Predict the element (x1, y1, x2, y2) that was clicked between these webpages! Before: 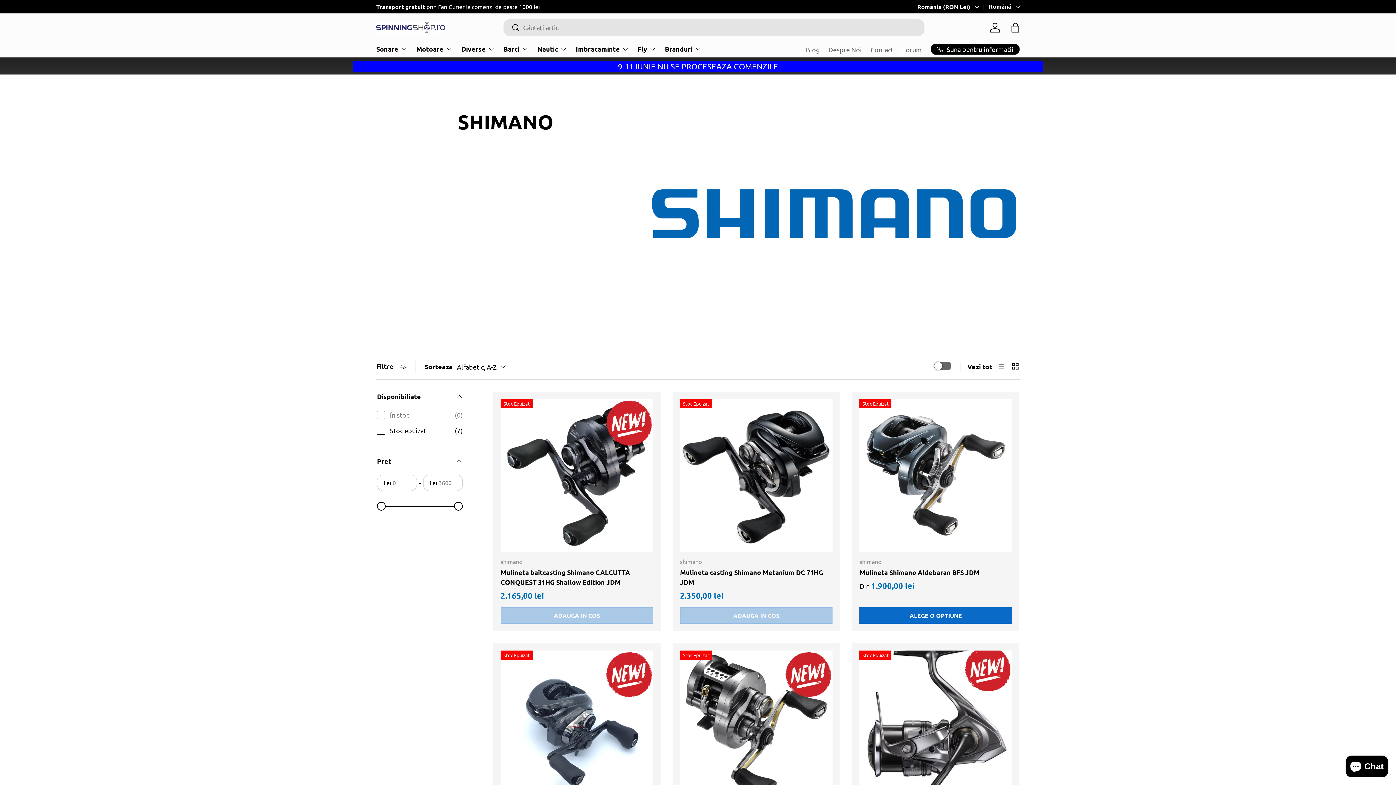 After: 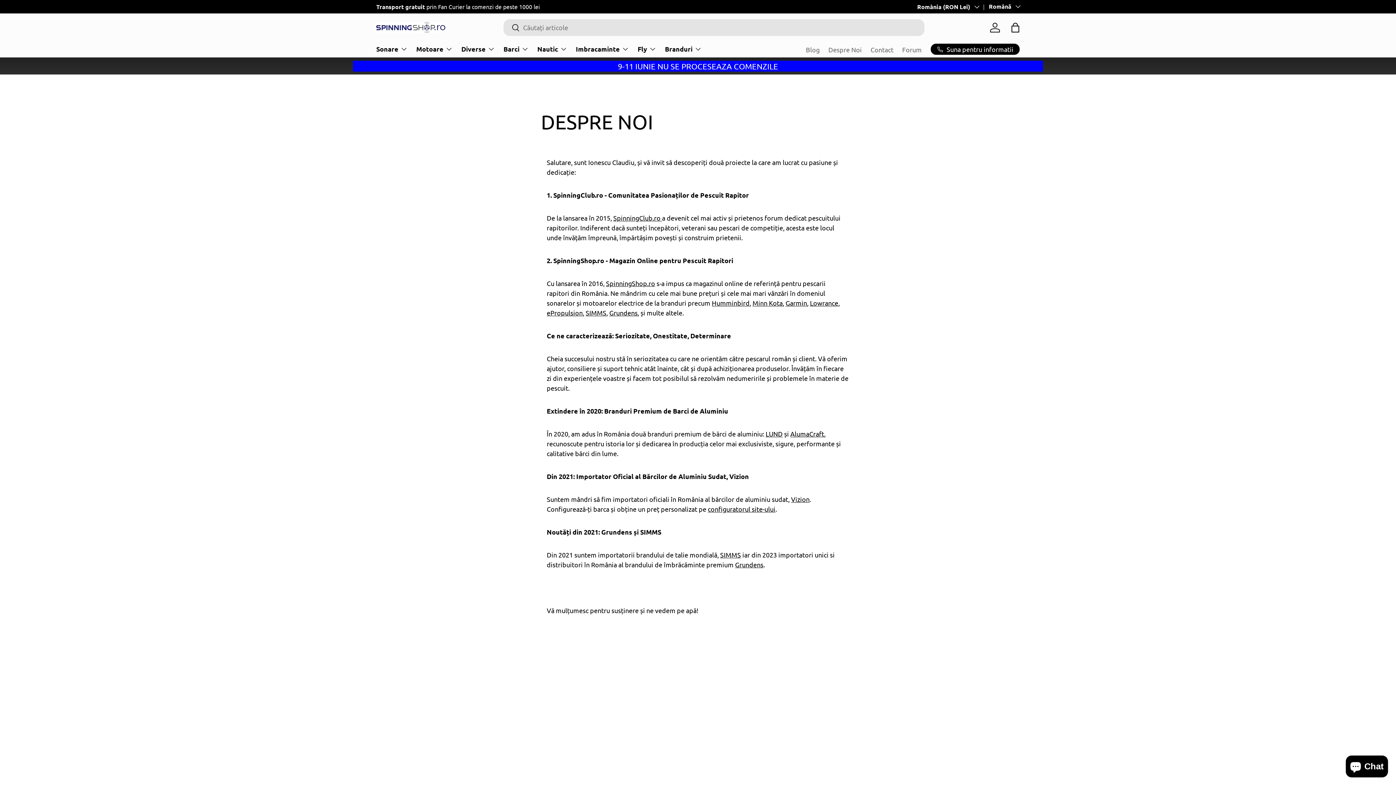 Action: label: Despre Noi bbox: (828, 42, 862, 56)